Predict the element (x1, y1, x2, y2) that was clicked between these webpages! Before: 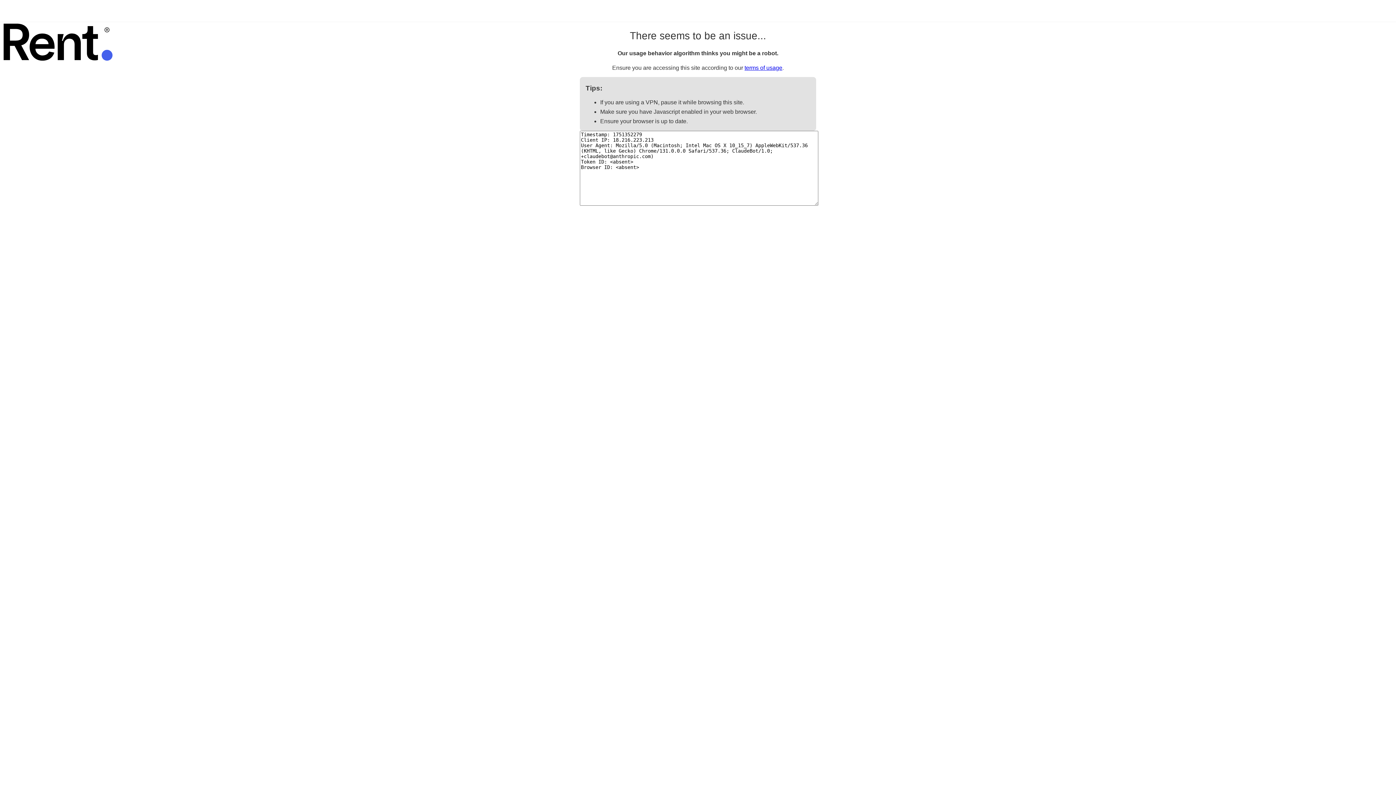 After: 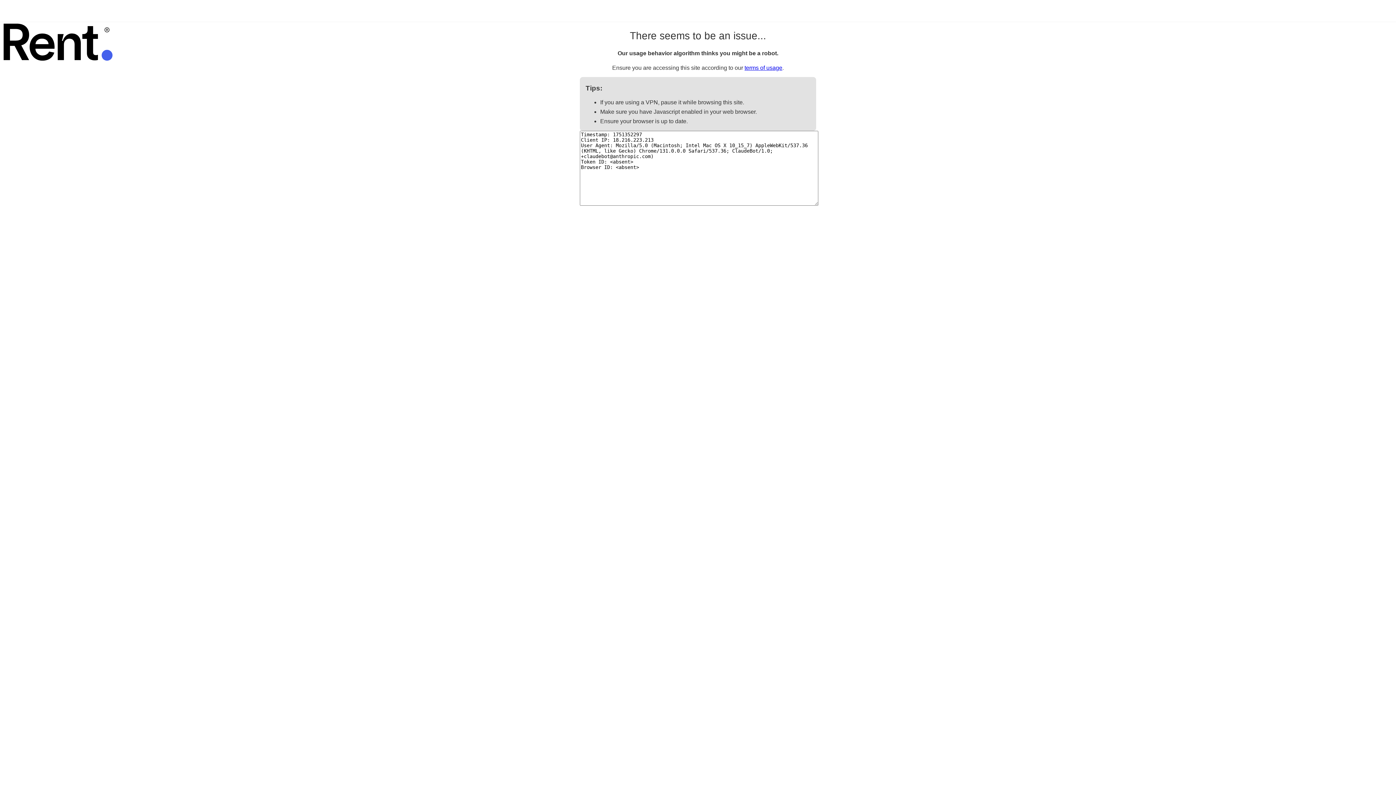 Action: bbox: (744, 64, 782, 70) label: terms of usage